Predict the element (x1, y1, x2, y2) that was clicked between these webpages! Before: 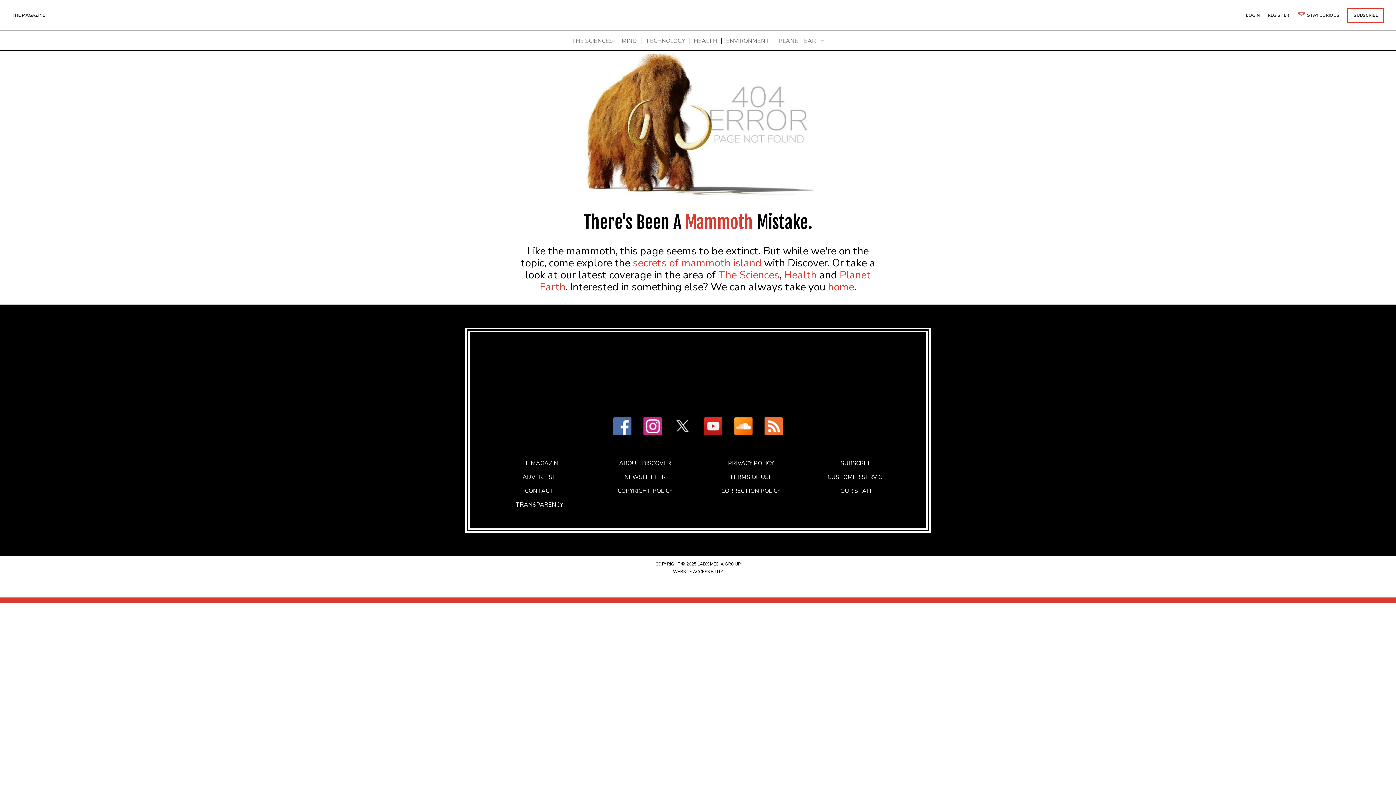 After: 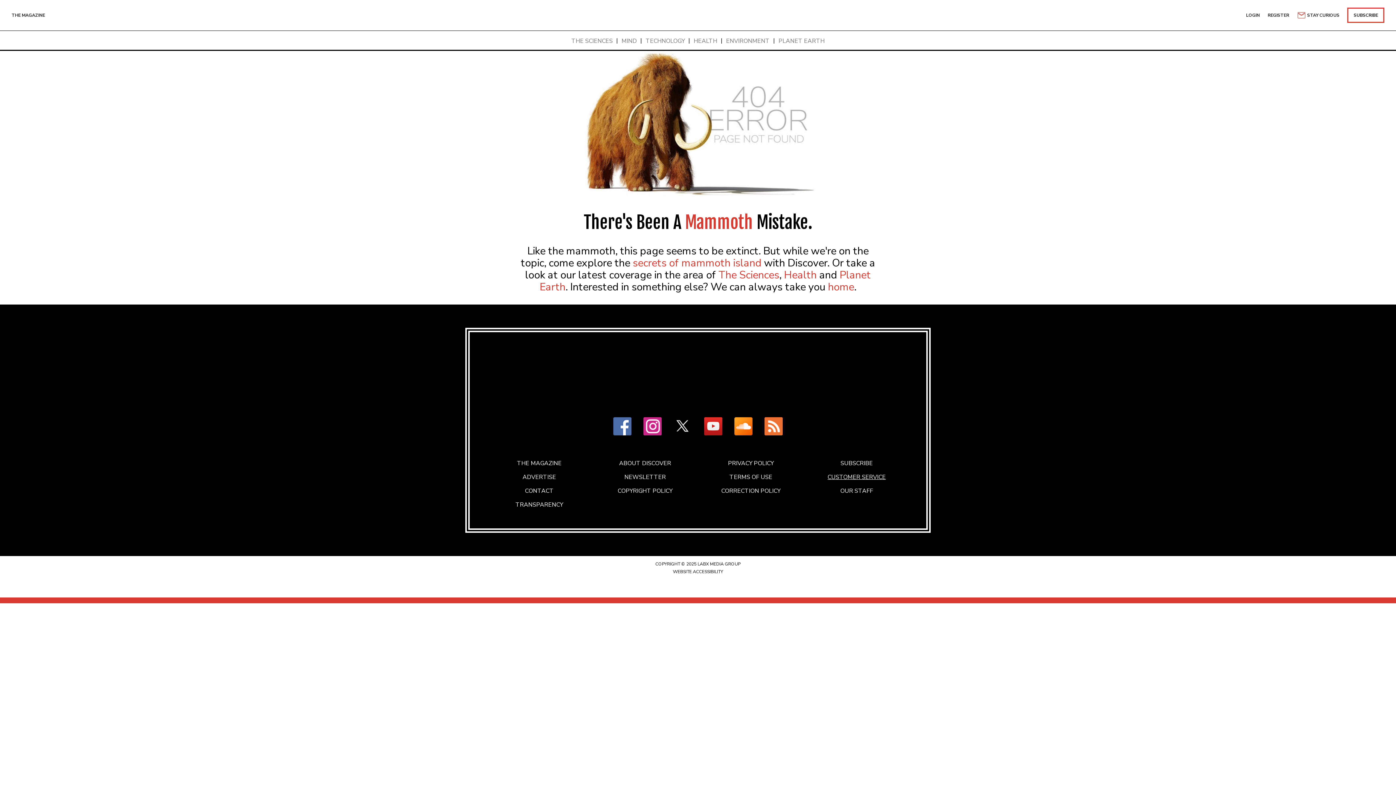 Action: label: CUSTOMER SERVICE bbox: (827, 474, 886, 480)